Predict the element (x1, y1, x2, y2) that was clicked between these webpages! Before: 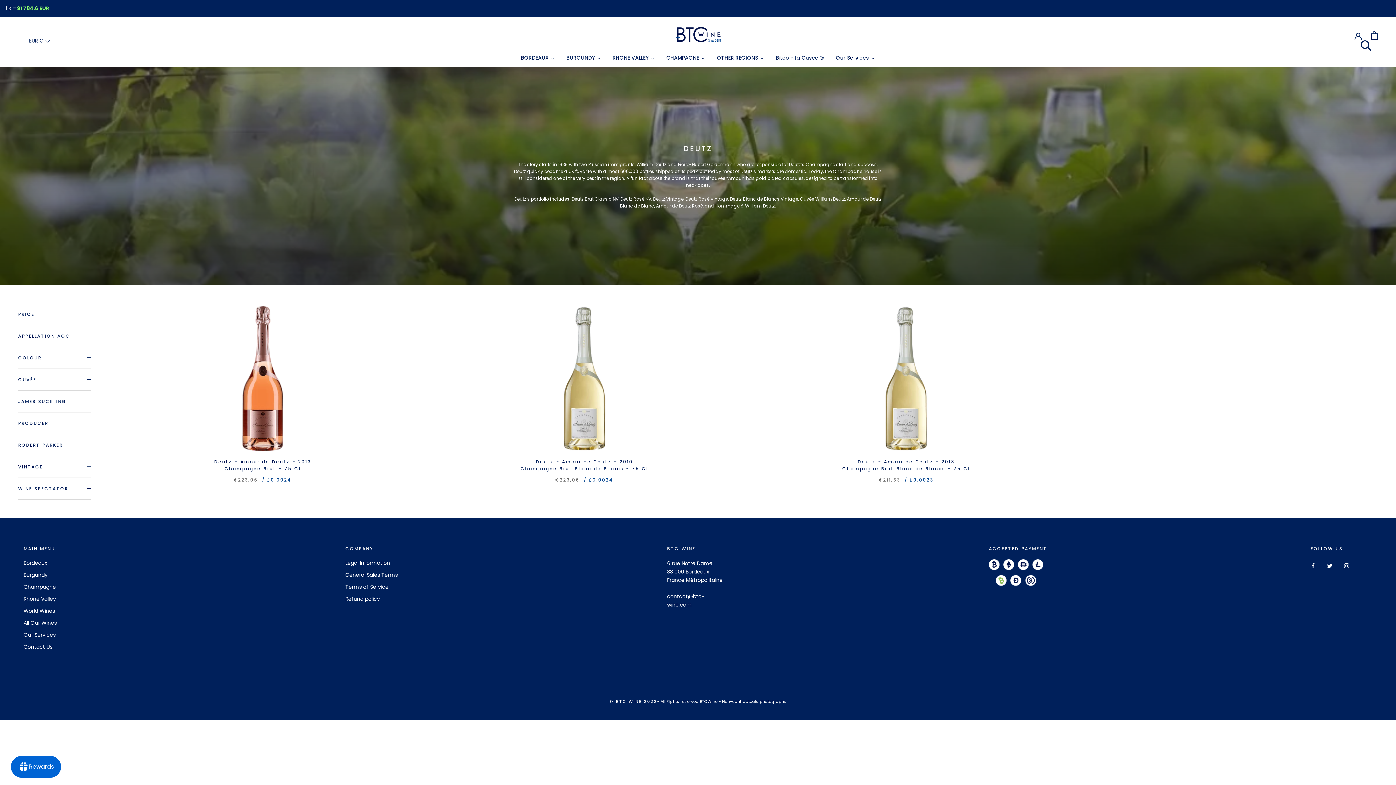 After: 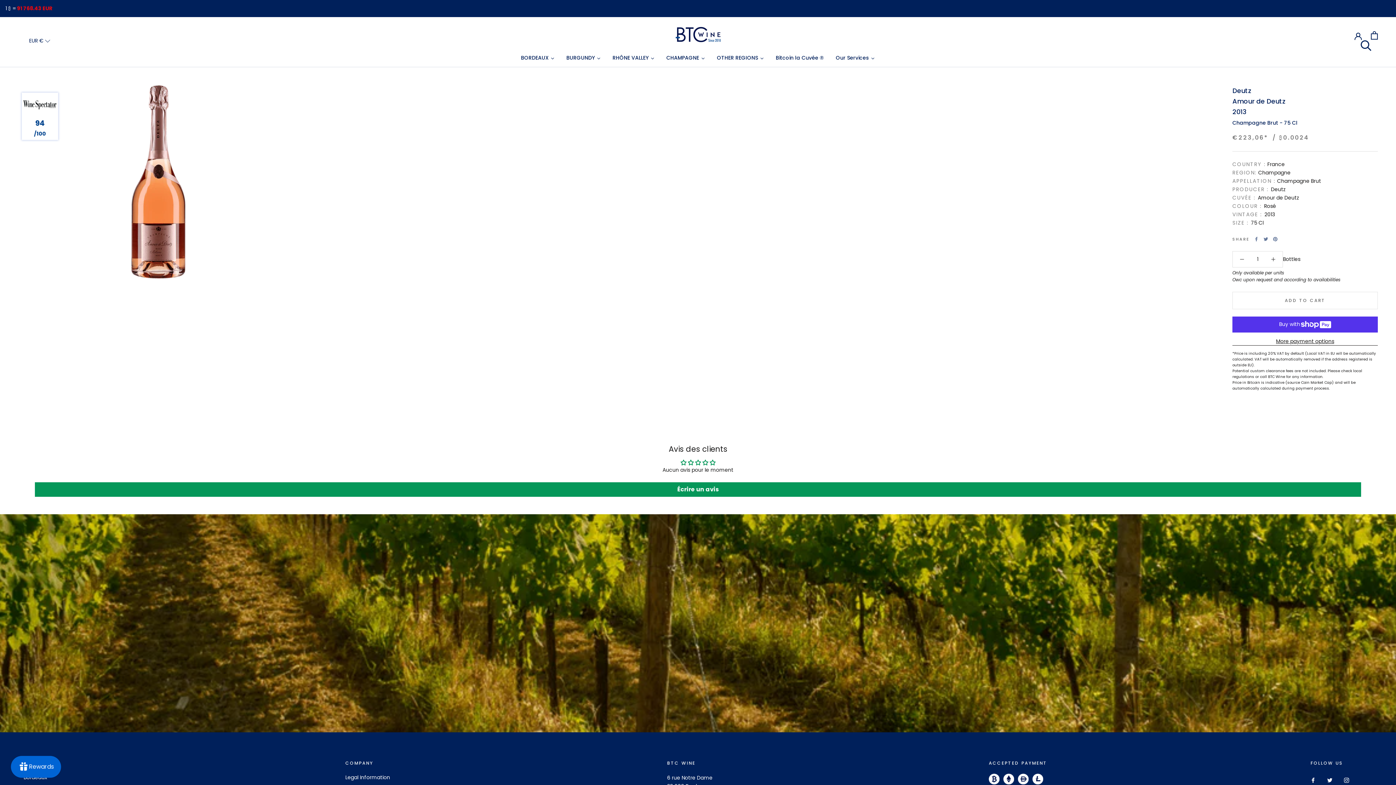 Action: bbox: (112, 306, 412, 451)